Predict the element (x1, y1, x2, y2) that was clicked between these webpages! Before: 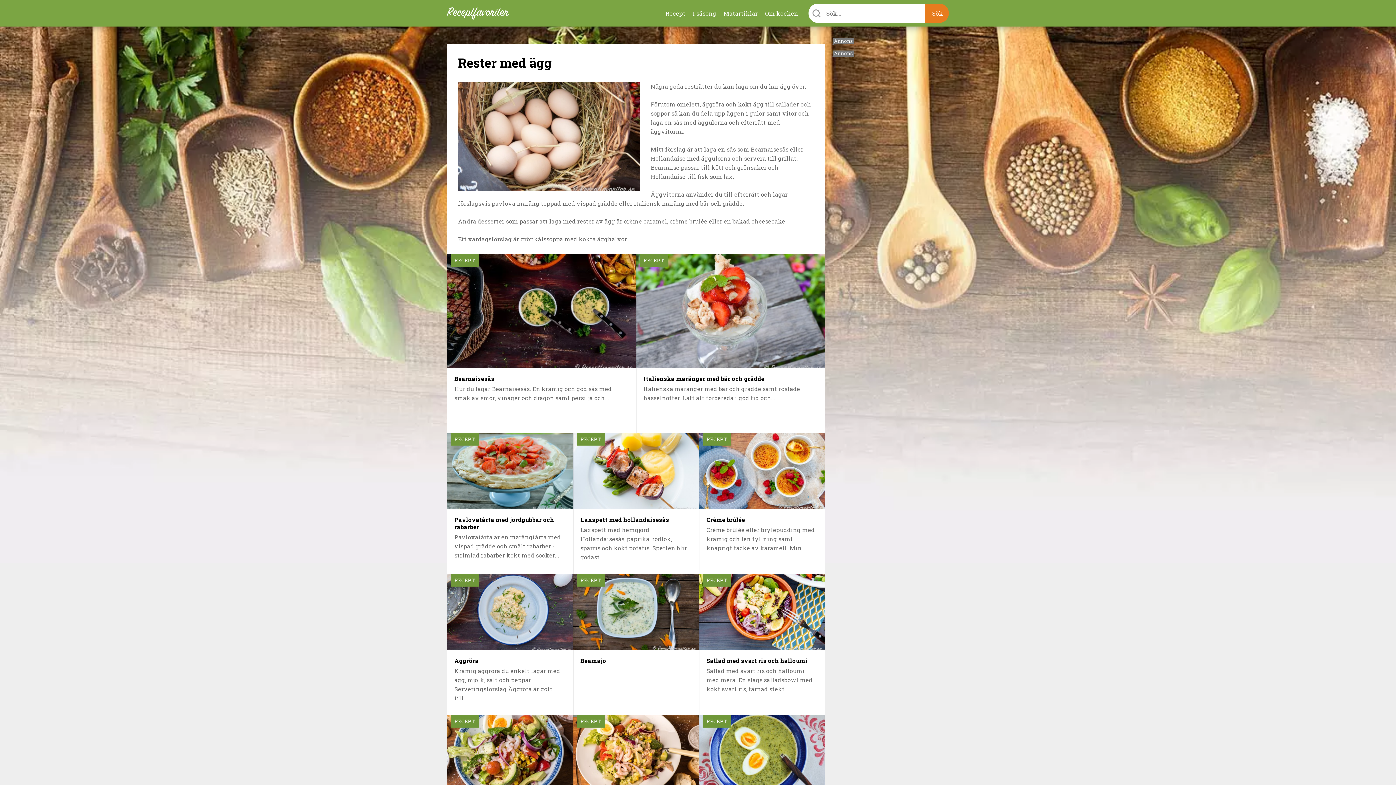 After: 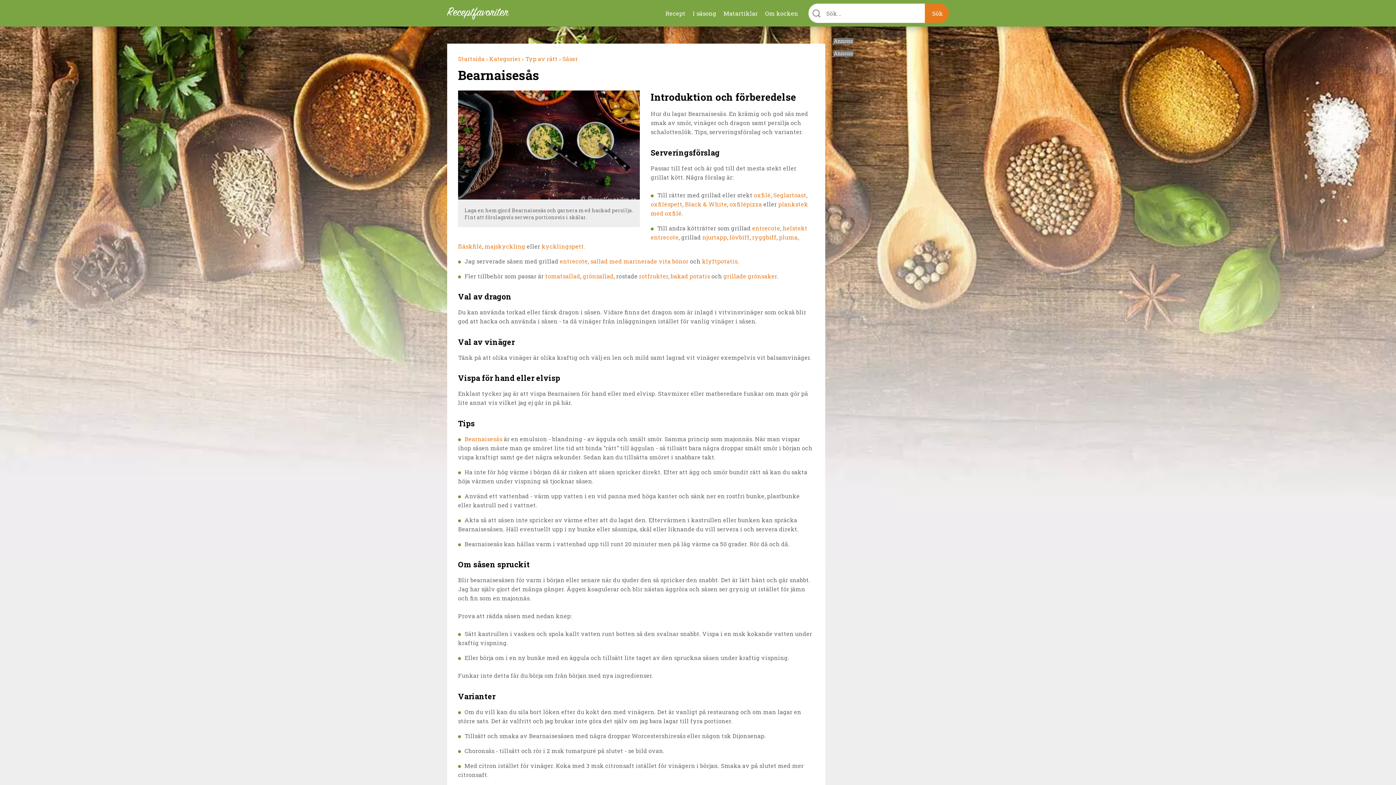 Action: bbox: (447, 254, 636, 433) label: Bearnaisesås

Hur du lagar Bearnaisesås. En krämig och god sås med smak av smör, vinäger och dragon samt persilja och...

RECEPT